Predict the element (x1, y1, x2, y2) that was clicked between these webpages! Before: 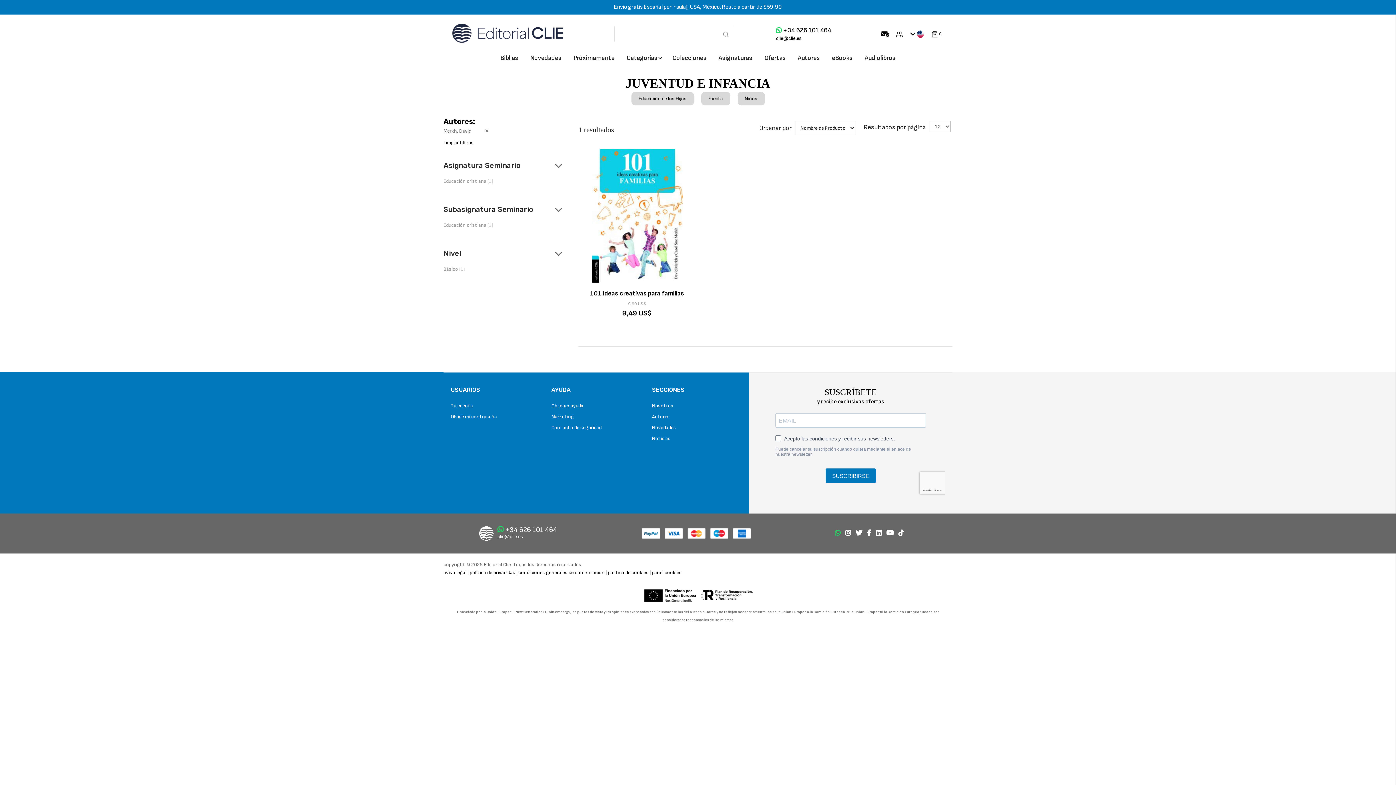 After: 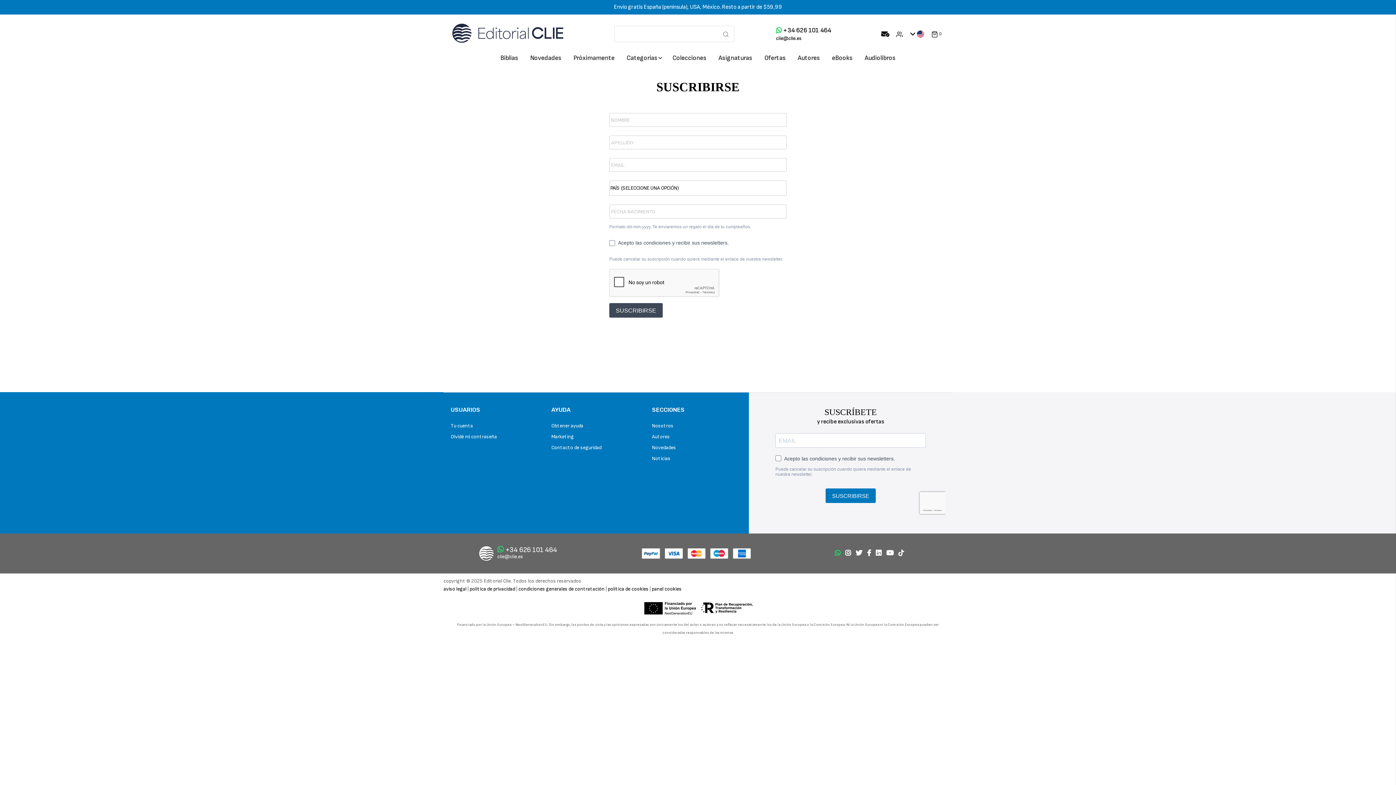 Action: bbox: (878, 29, 892, 38)